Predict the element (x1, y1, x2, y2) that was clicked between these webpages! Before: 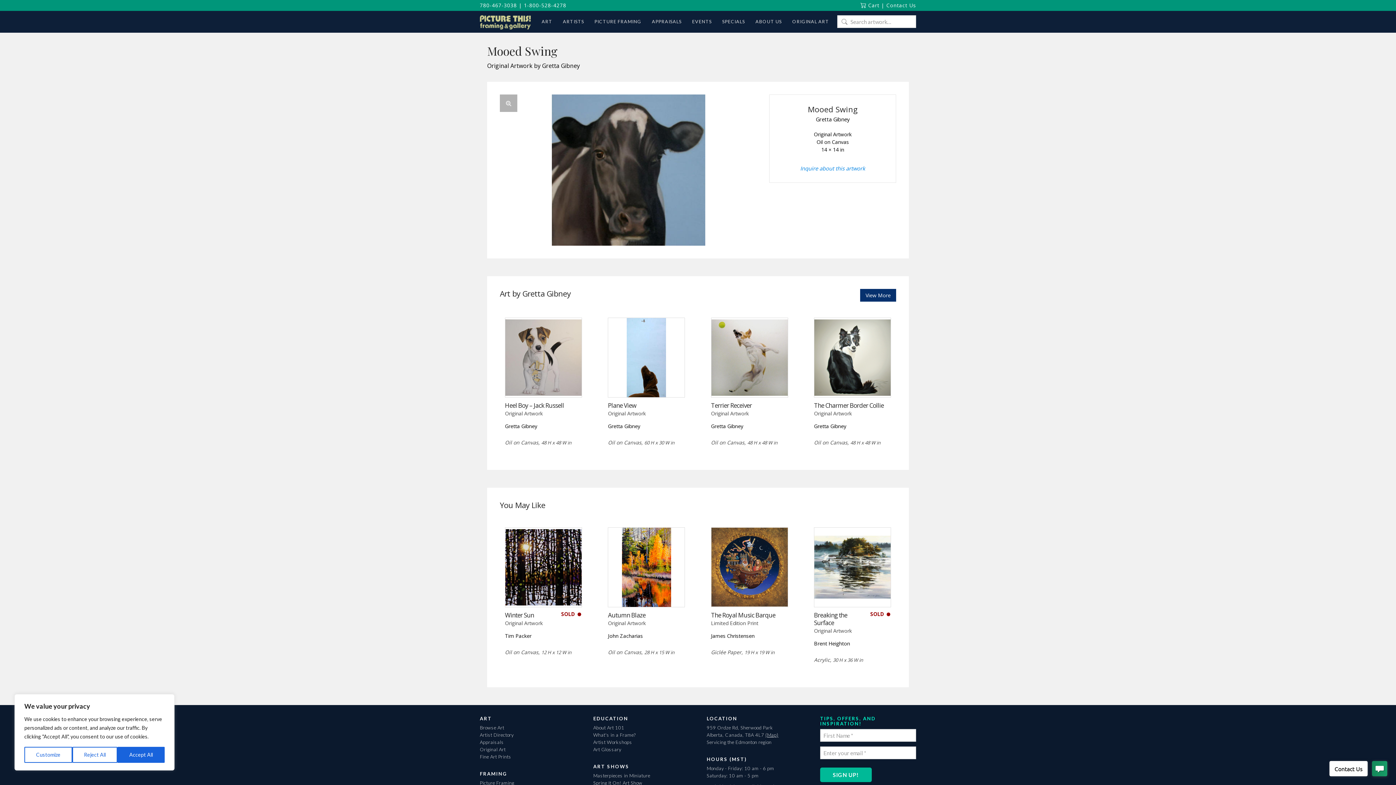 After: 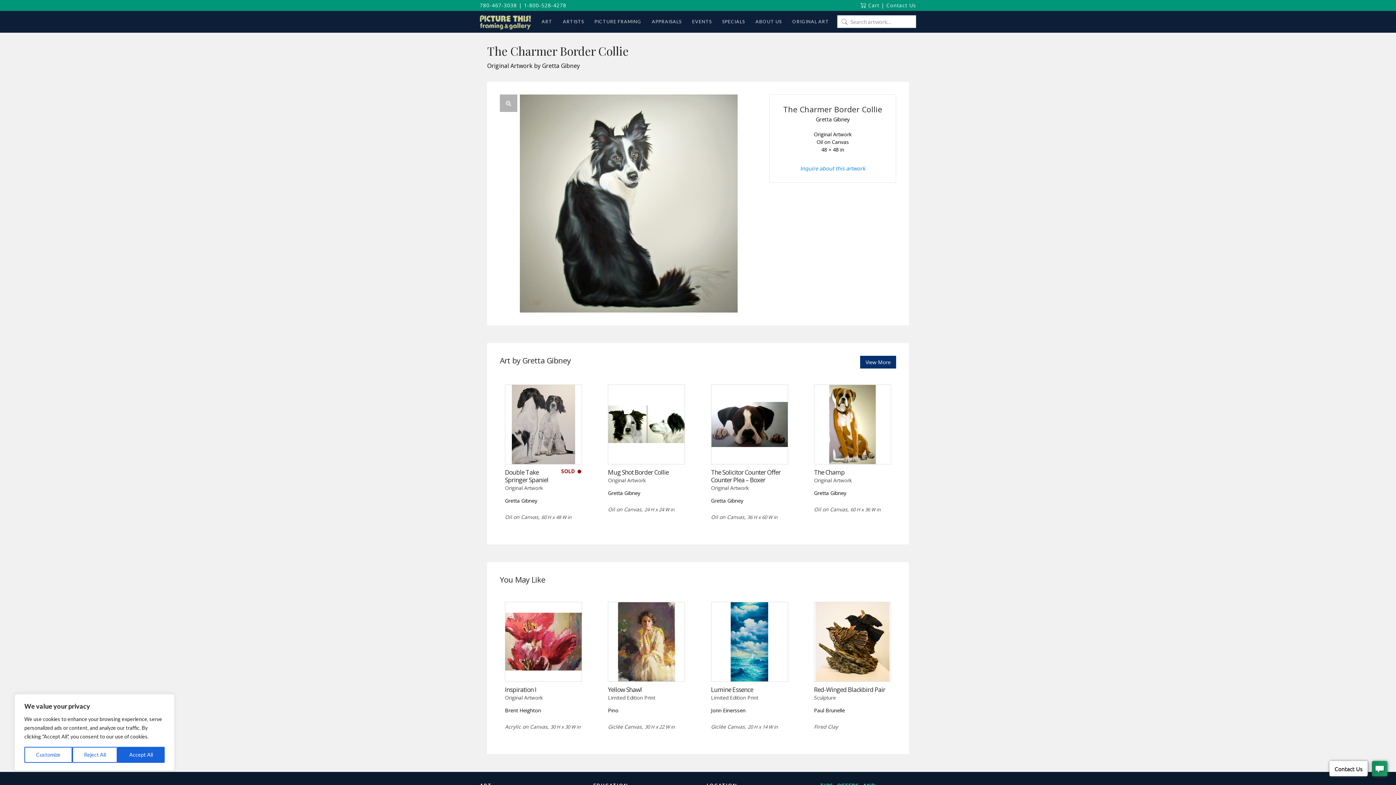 Action: bbox: (814, 318, 890, 397)